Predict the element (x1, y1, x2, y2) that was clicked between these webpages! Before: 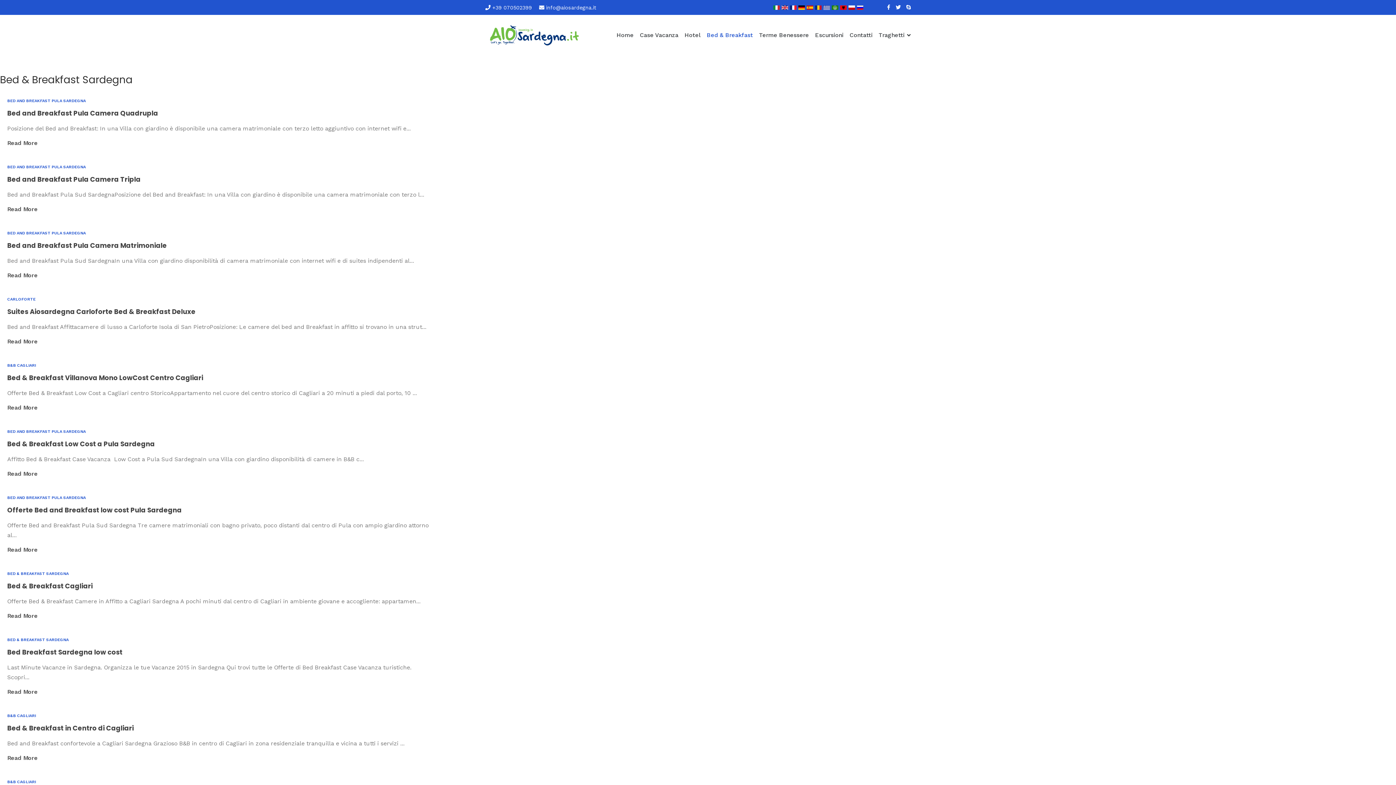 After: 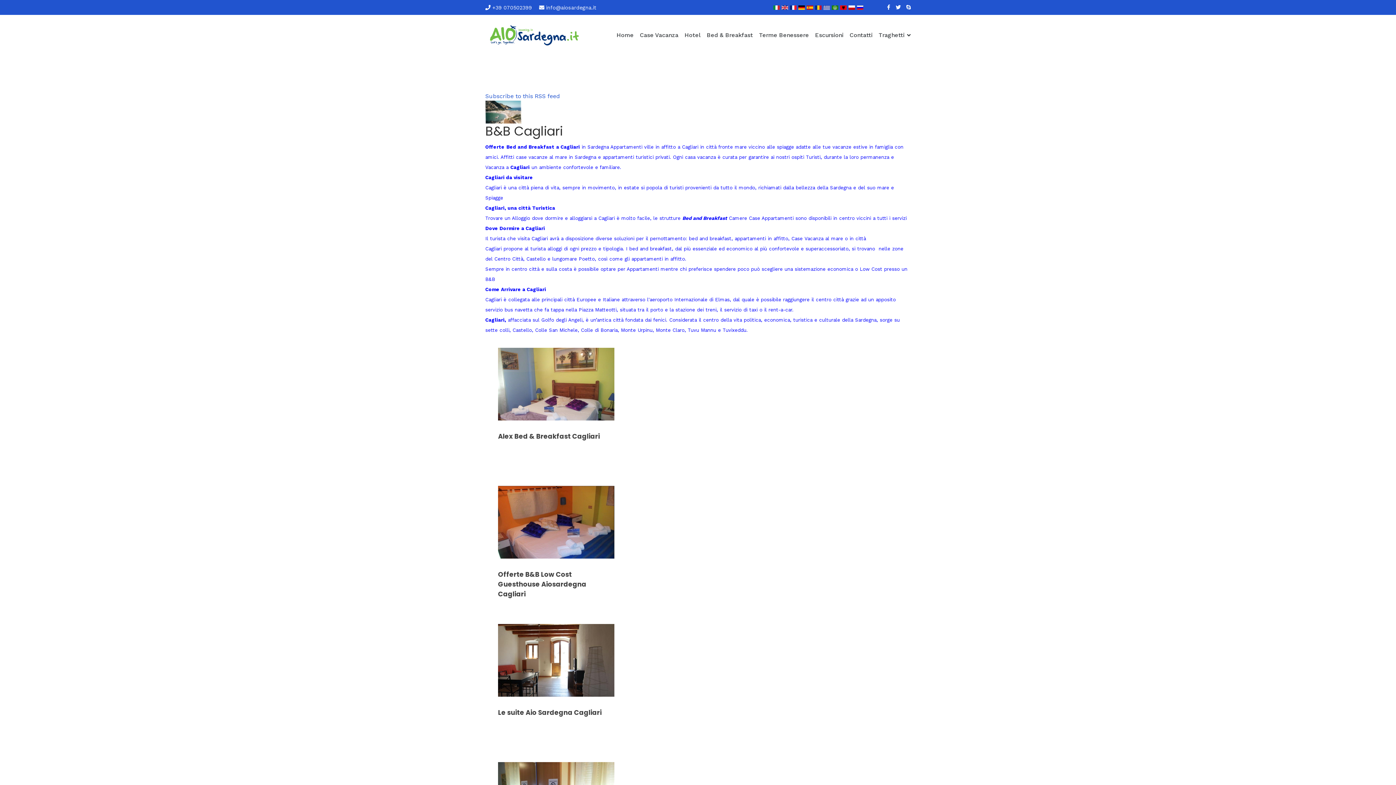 Action: label: B&B CAGLIARI bbox: (7, 713, 36, 718)